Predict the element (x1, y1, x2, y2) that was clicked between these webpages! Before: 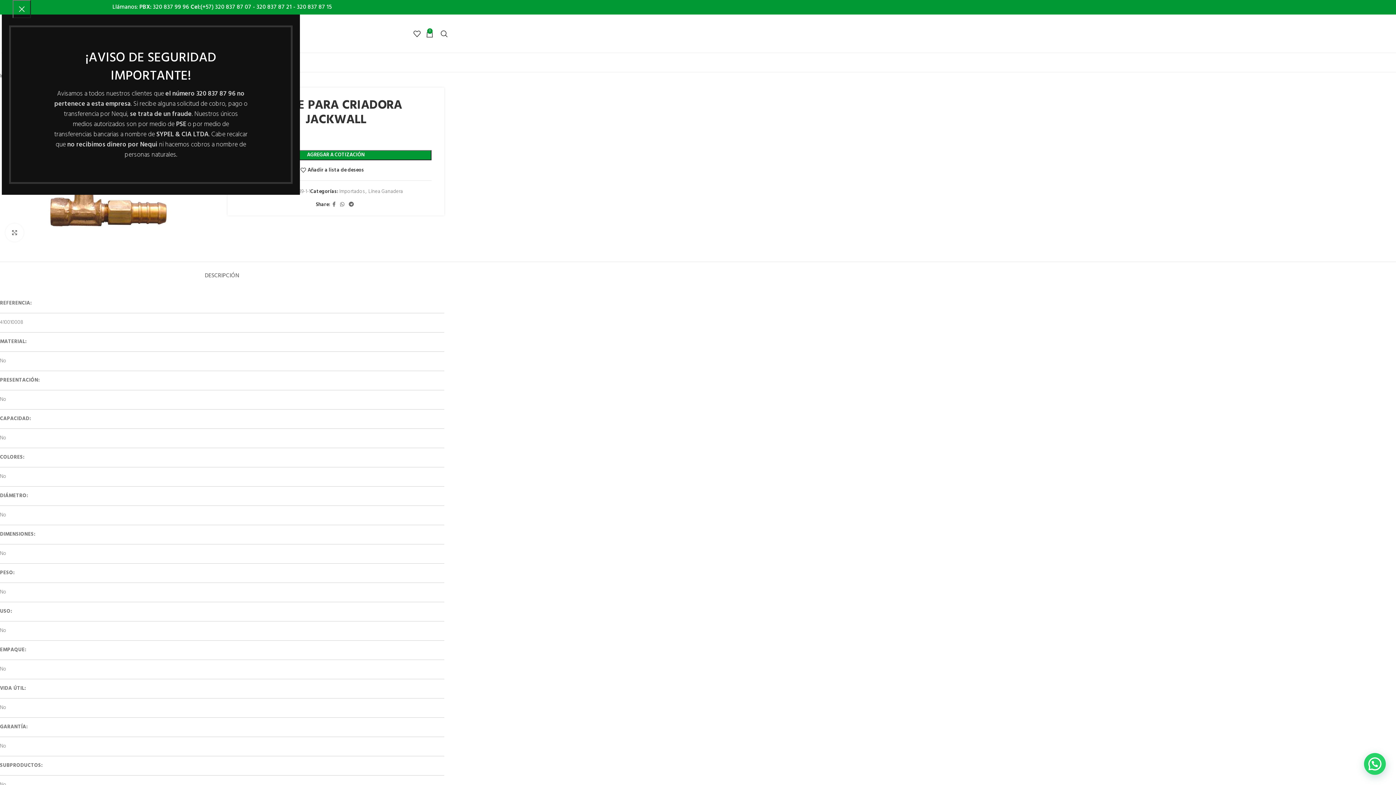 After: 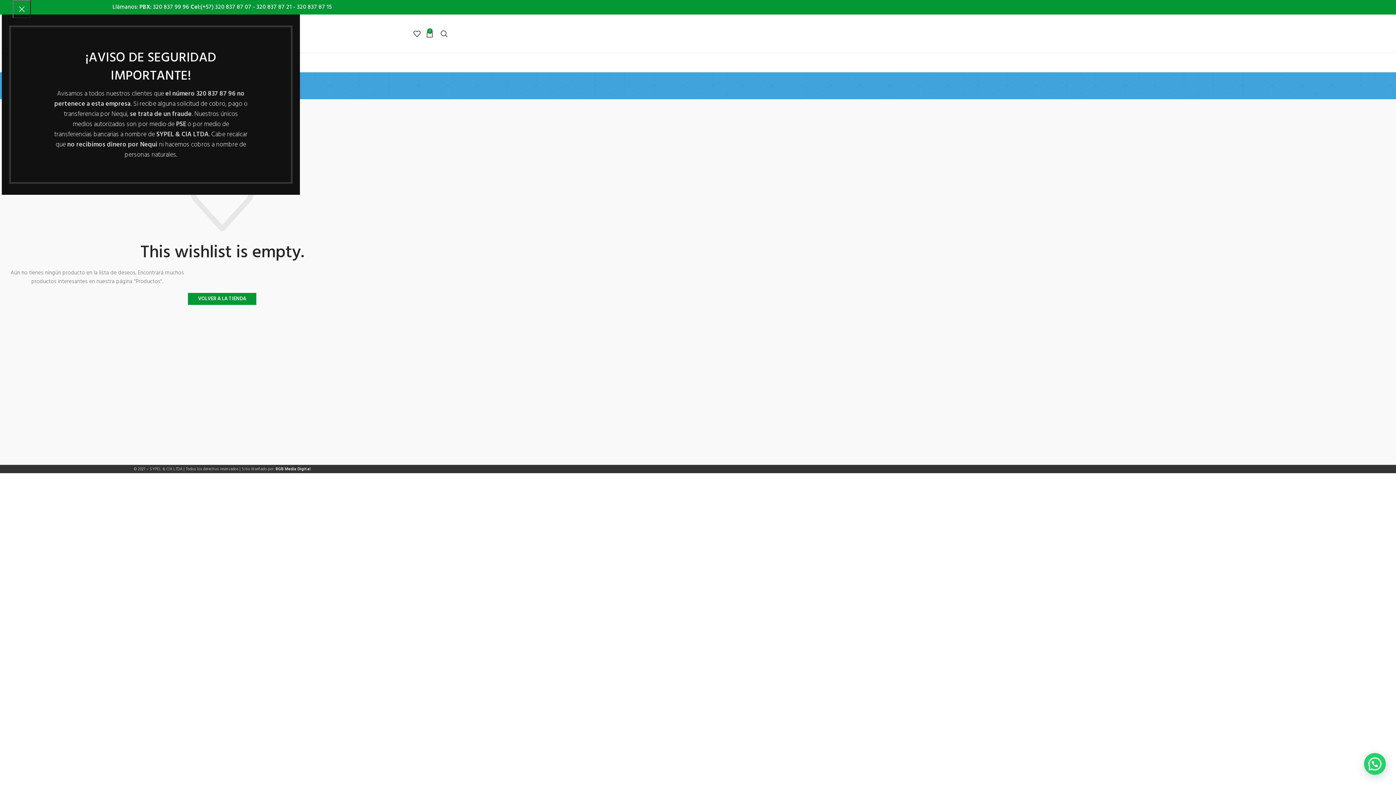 Action: label: 0 bbox: (413, 26, 426, 40)